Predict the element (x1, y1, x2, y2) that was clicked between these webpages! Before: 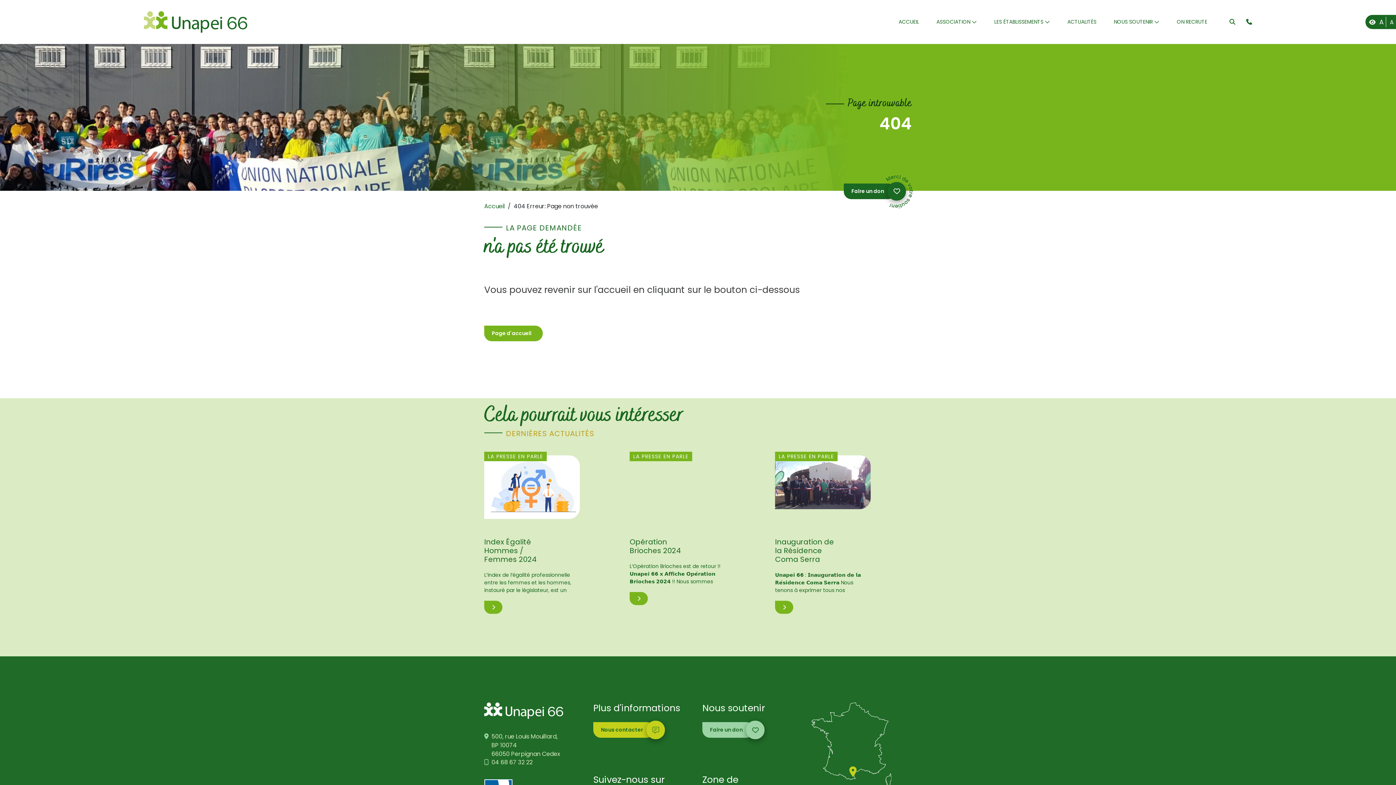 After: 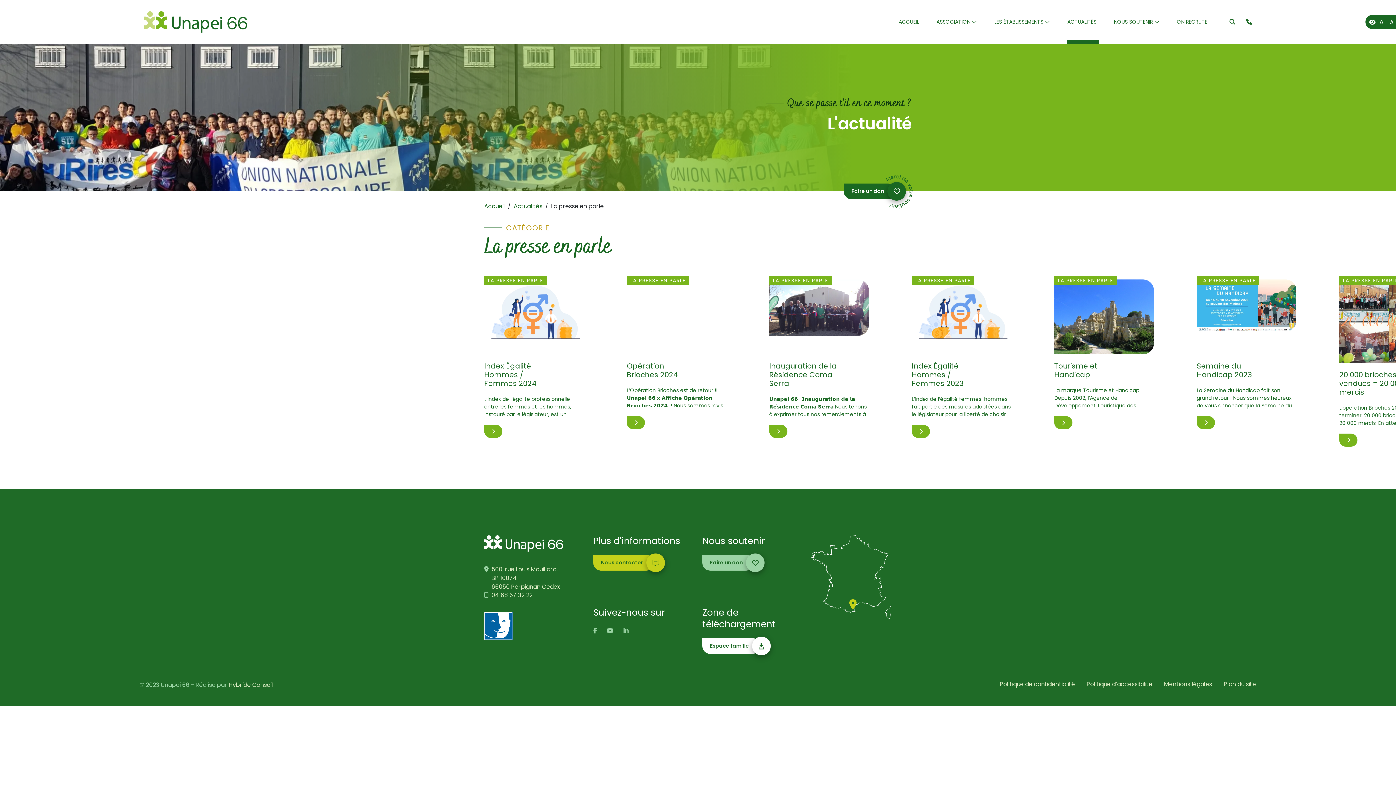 Action: label: LA PRESSE EN PARLE bbox: (778, 453, 834, 460)